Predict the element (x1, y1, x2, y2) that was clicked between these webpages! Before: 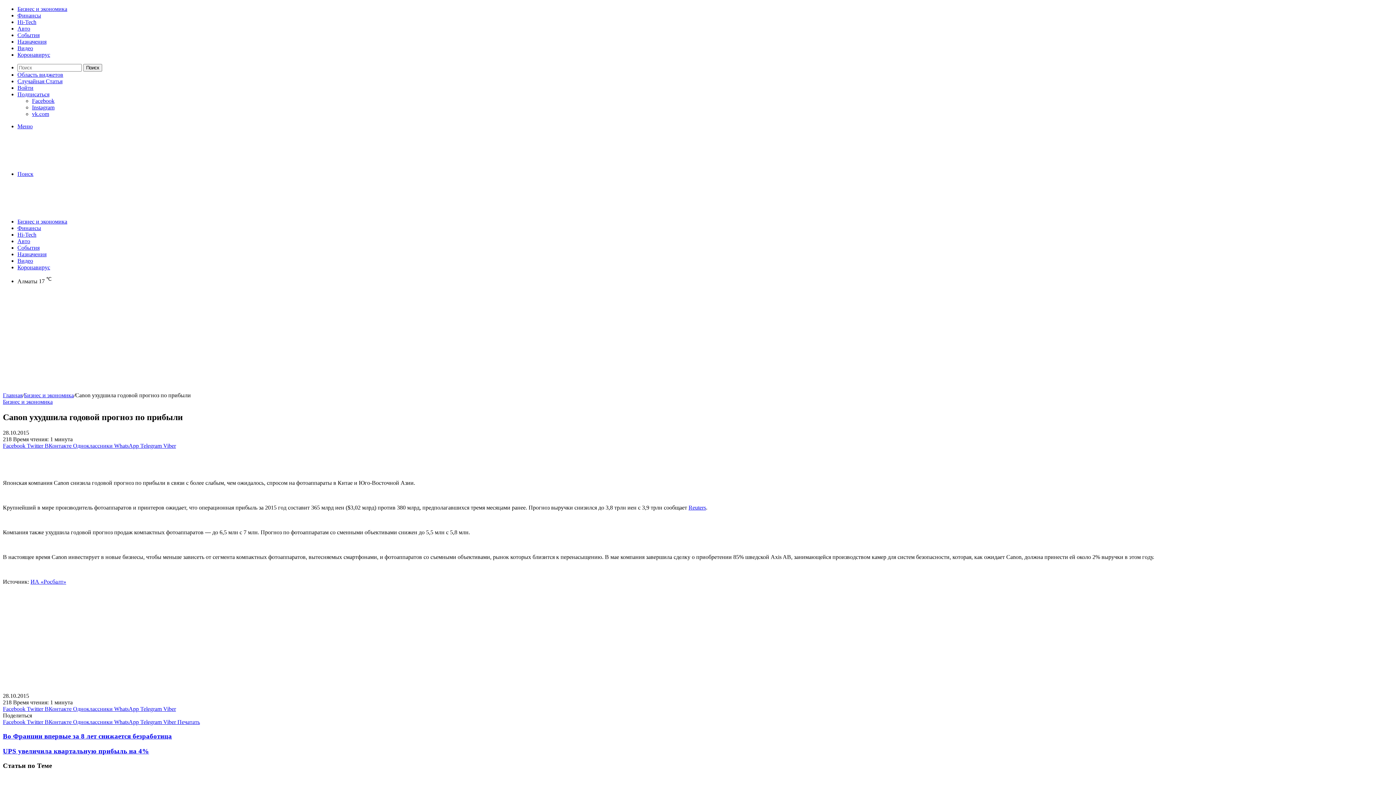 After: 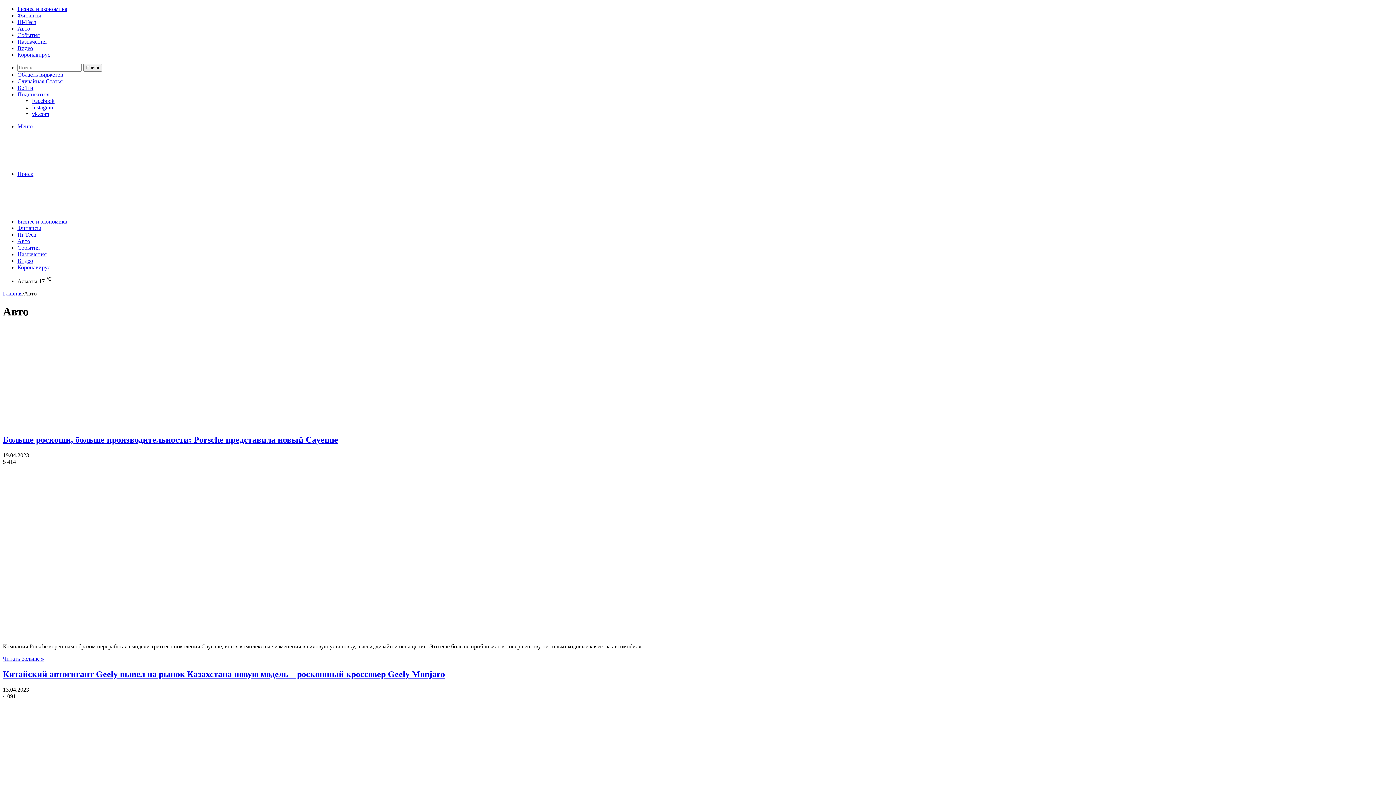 Action: label: Авто bbox: (17, 238, 30, 244)